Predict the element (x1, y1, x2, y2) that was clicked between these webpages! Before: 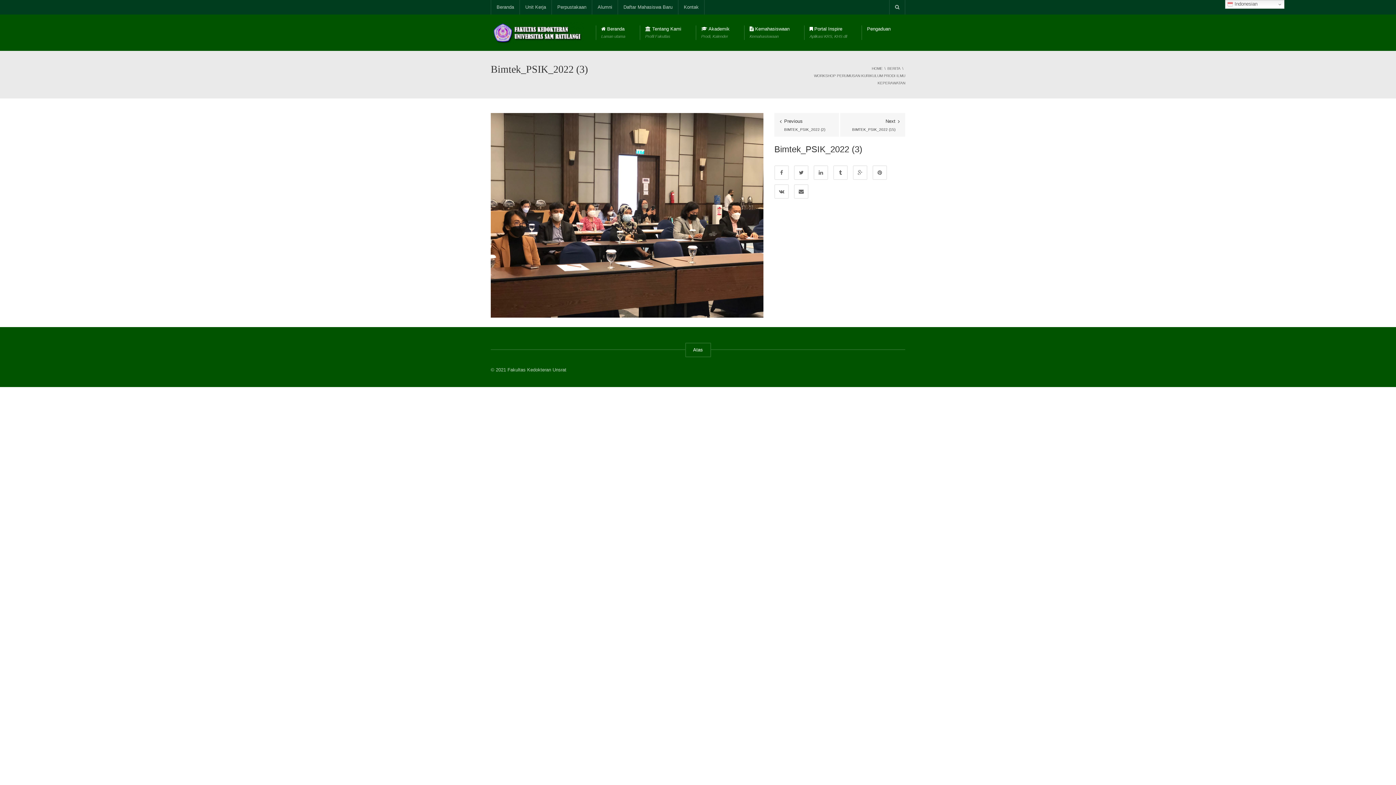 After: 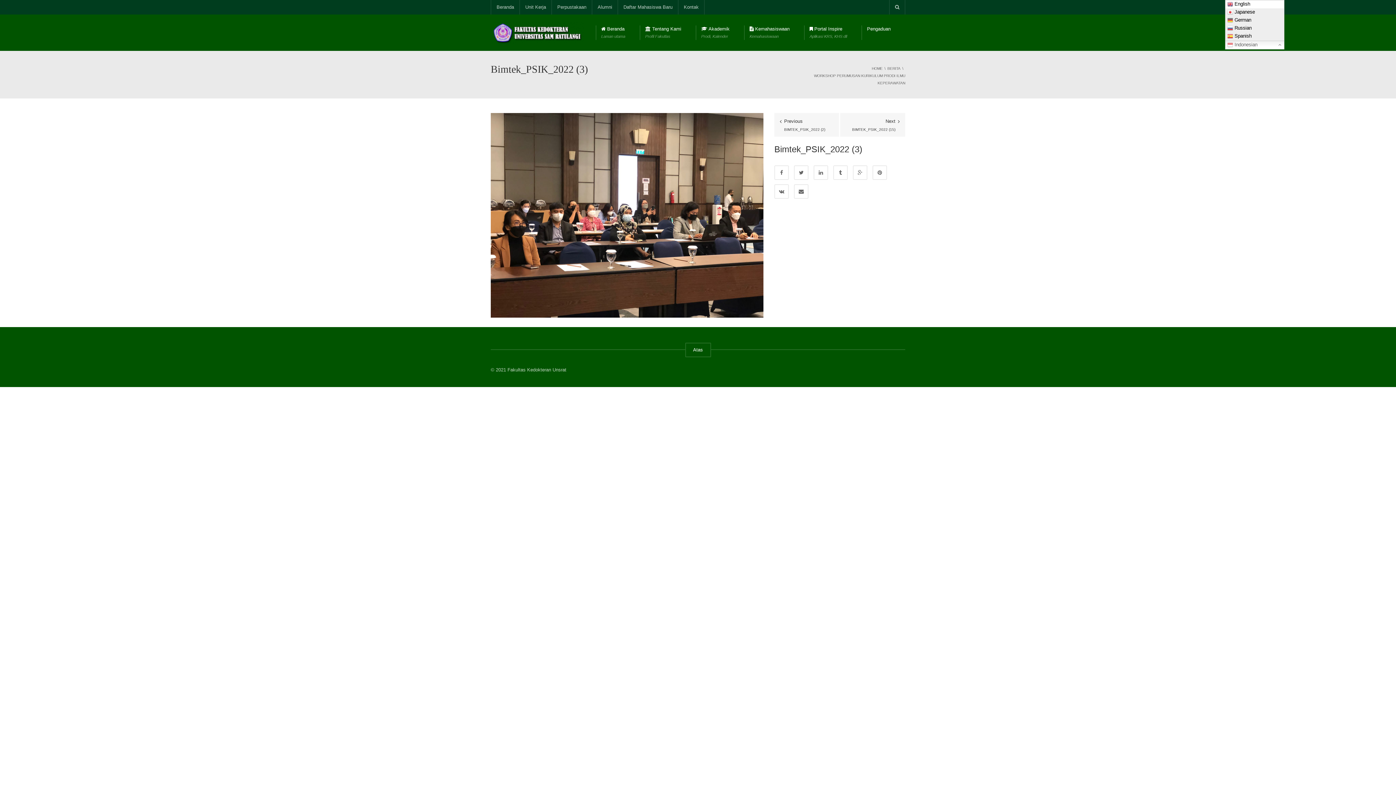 Action: bbox: (1225, 0, 1284, 8) label:  Indonesian